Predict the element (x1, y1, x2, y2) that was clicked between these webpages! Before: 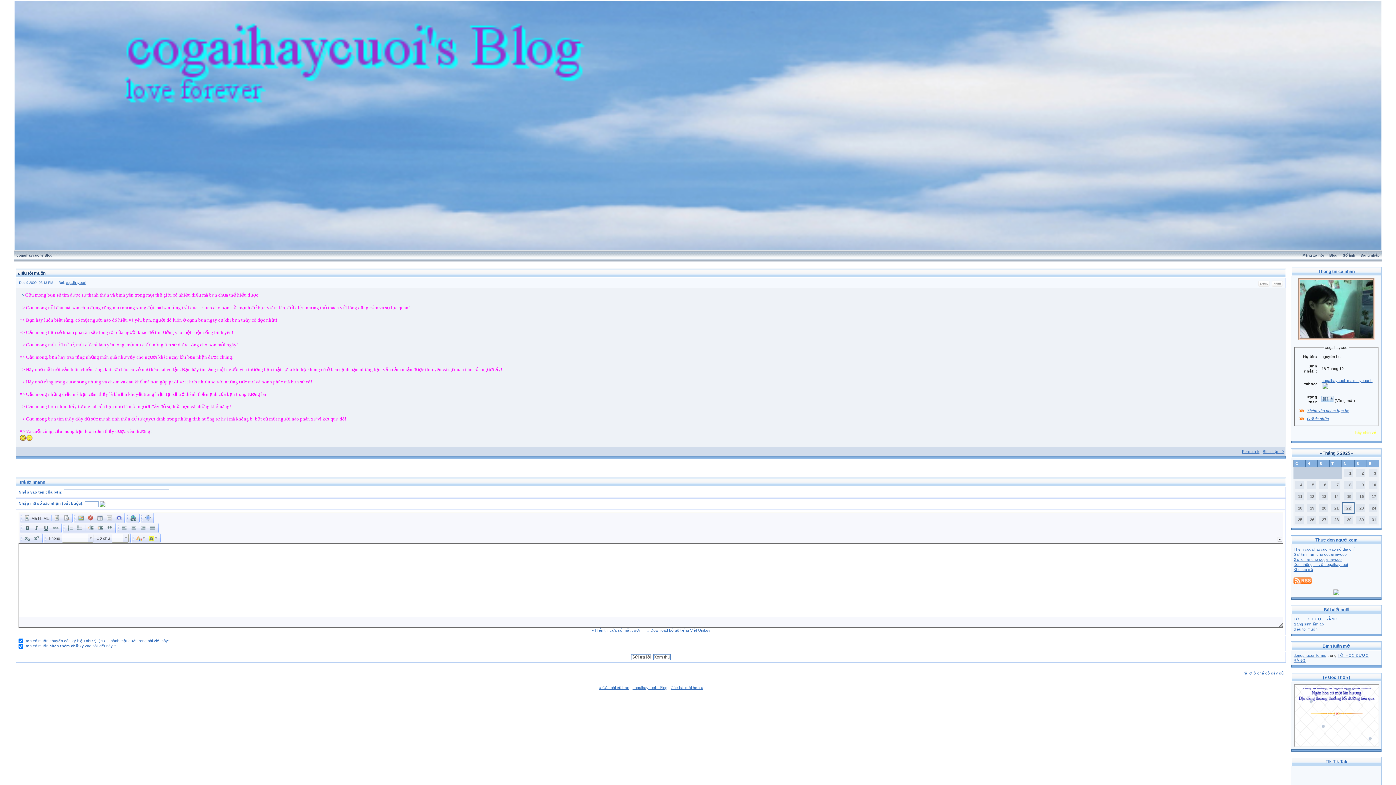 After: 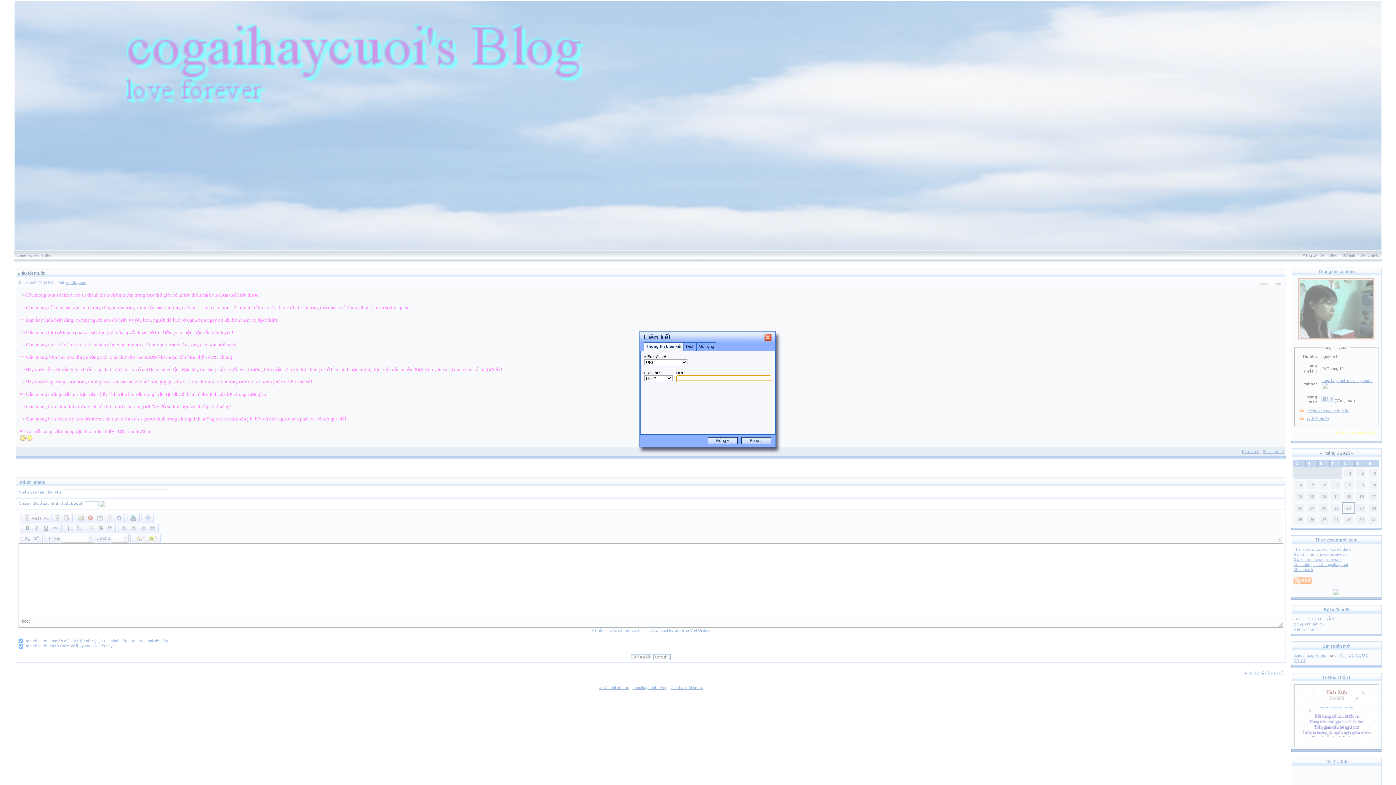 Action: bbox: (128, 513, 138, 522)